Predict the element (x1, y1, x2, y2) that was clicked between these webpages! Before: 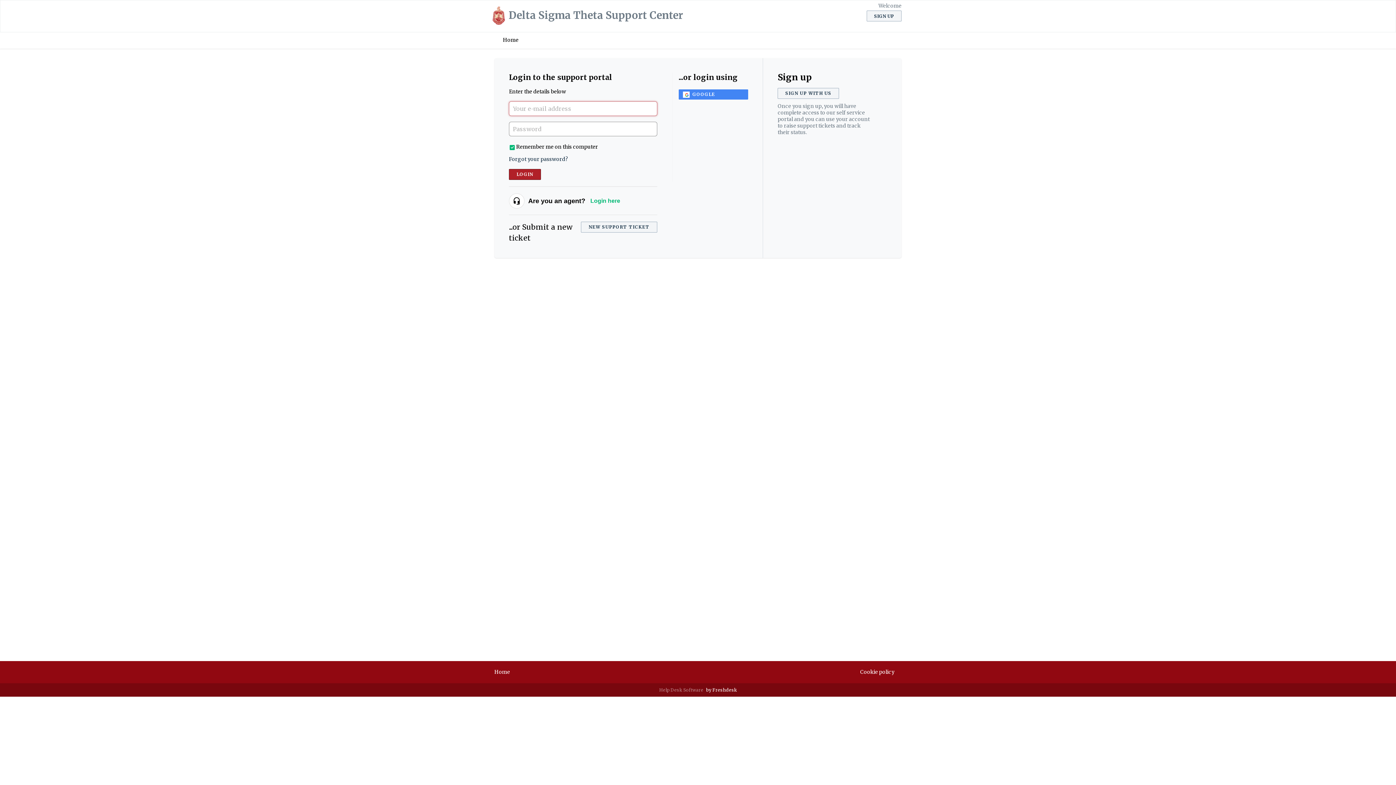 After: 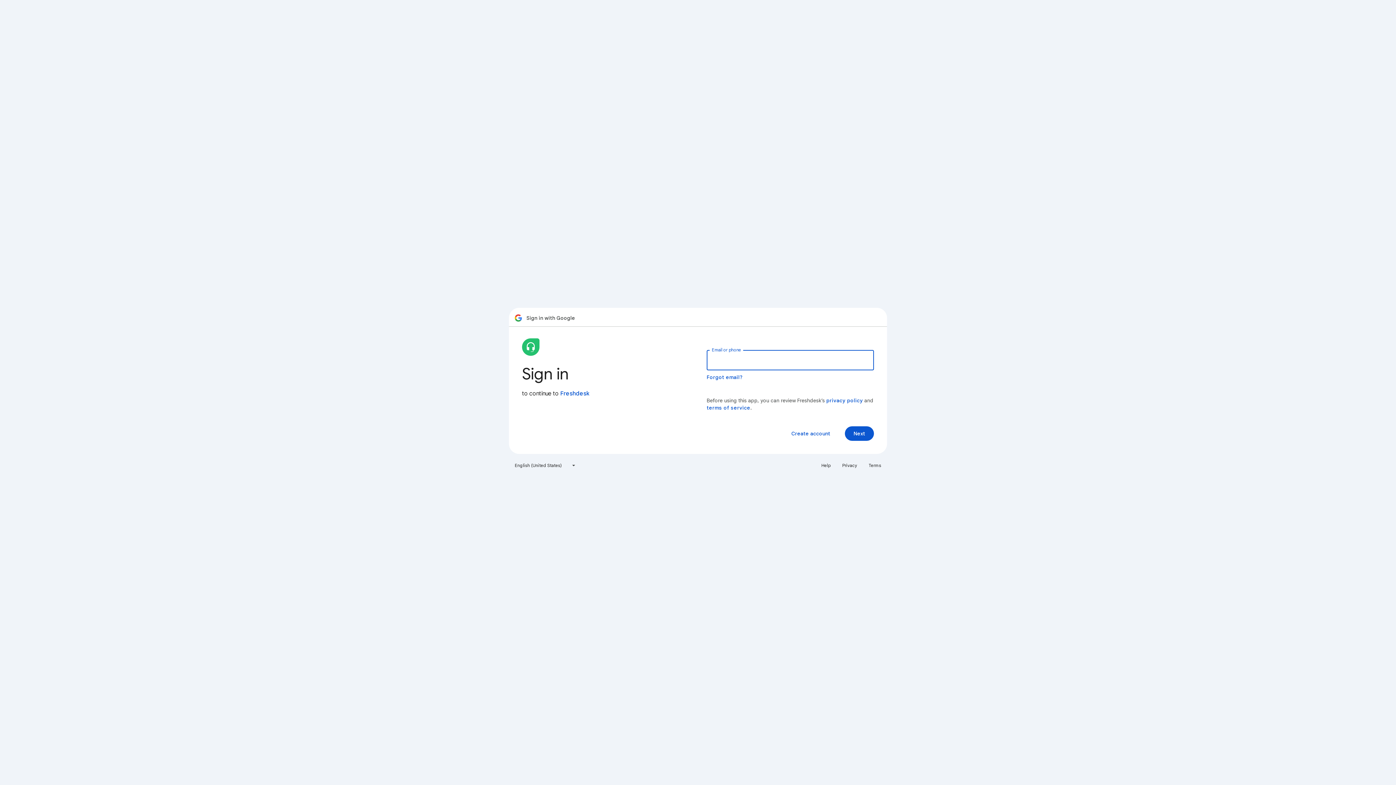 Action: bbox: (678, 89, 748, 99) label: GOOGLE